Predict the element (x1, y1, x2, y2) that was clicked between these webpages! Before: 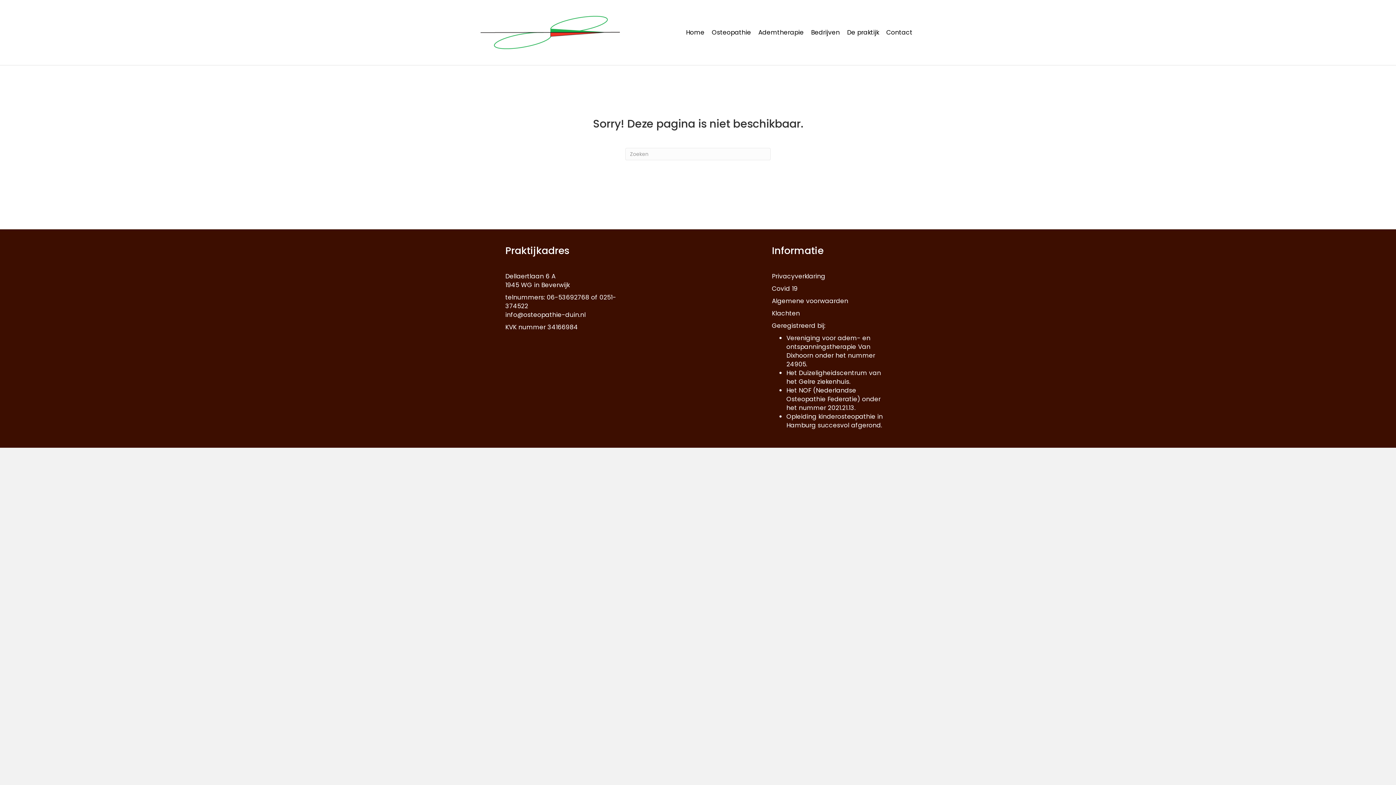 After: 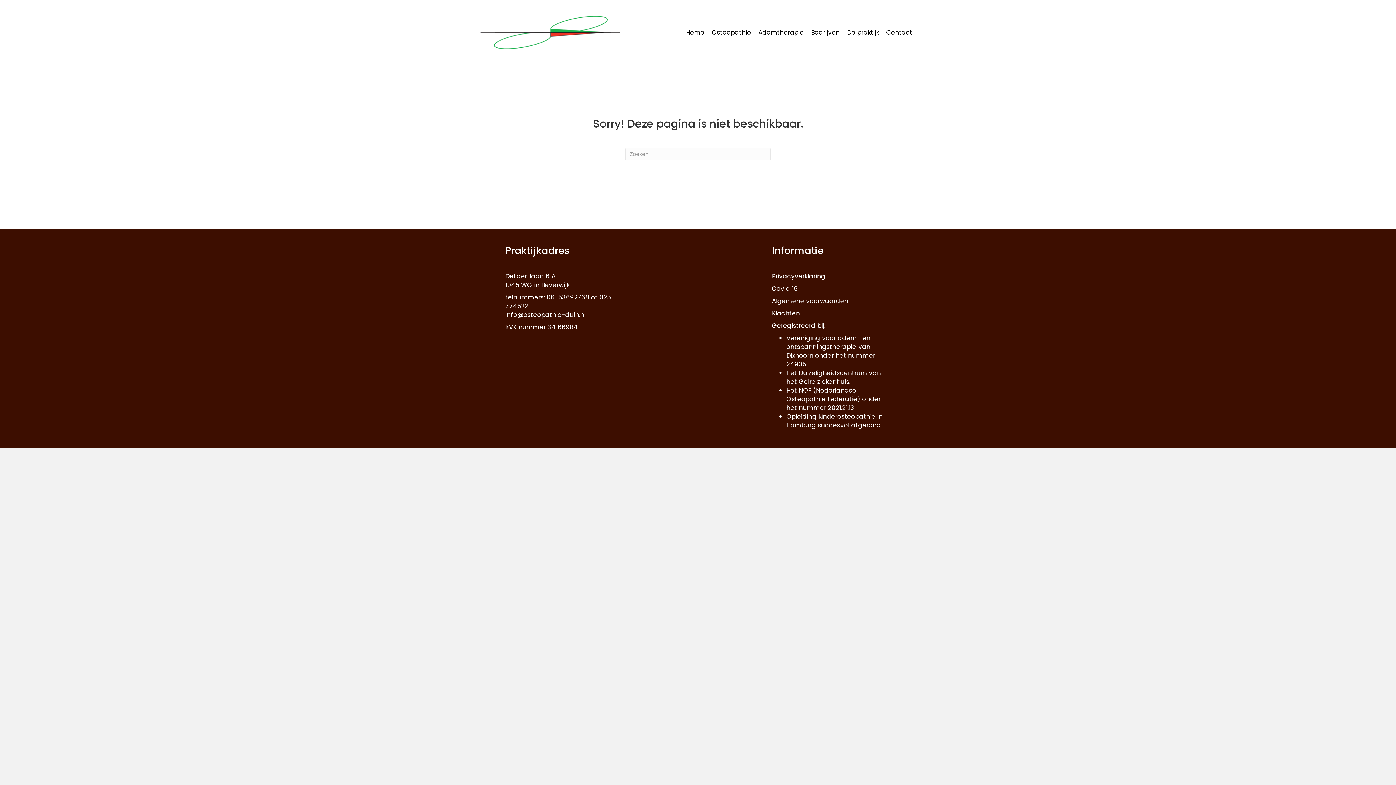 Action: label: info@osteopathie-duin.nl bbox: (505, 310, 585, 319)